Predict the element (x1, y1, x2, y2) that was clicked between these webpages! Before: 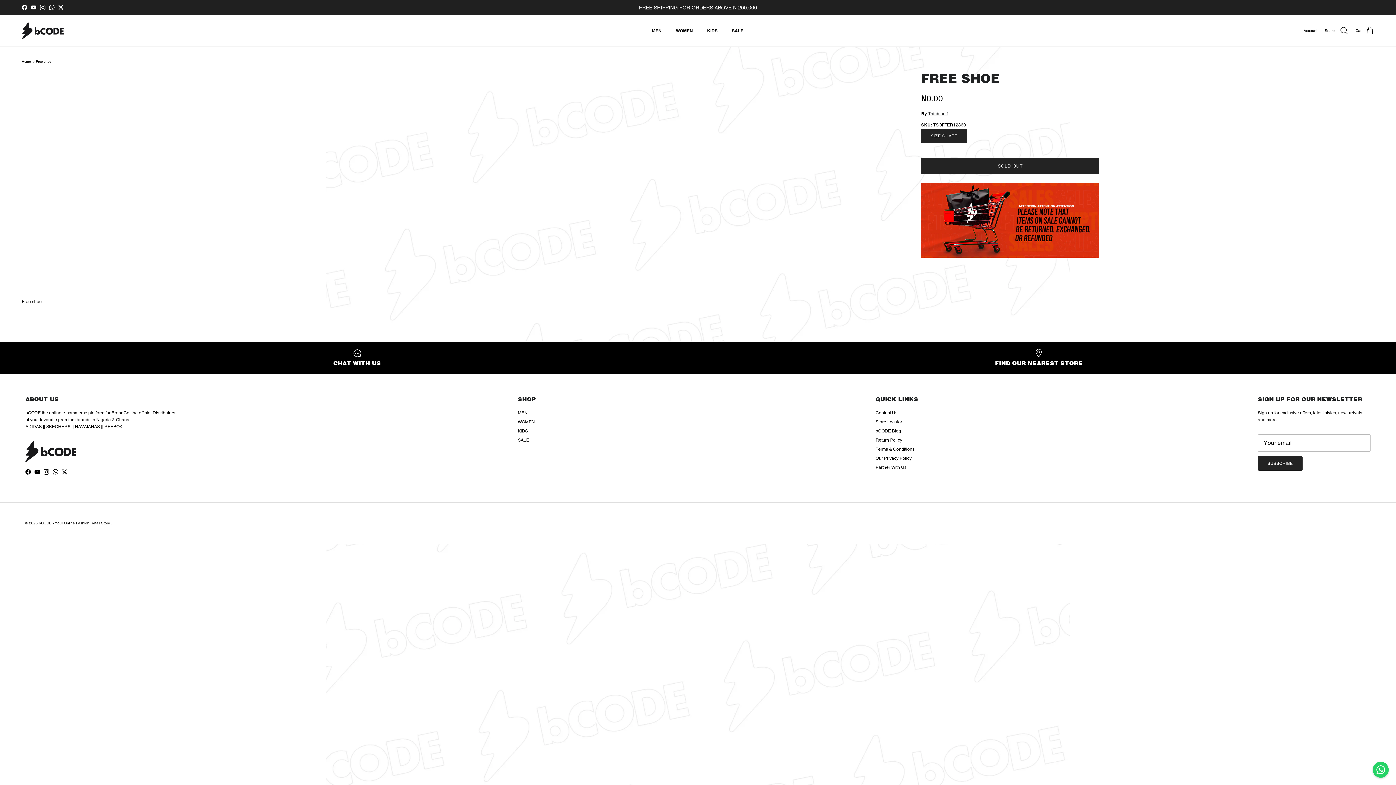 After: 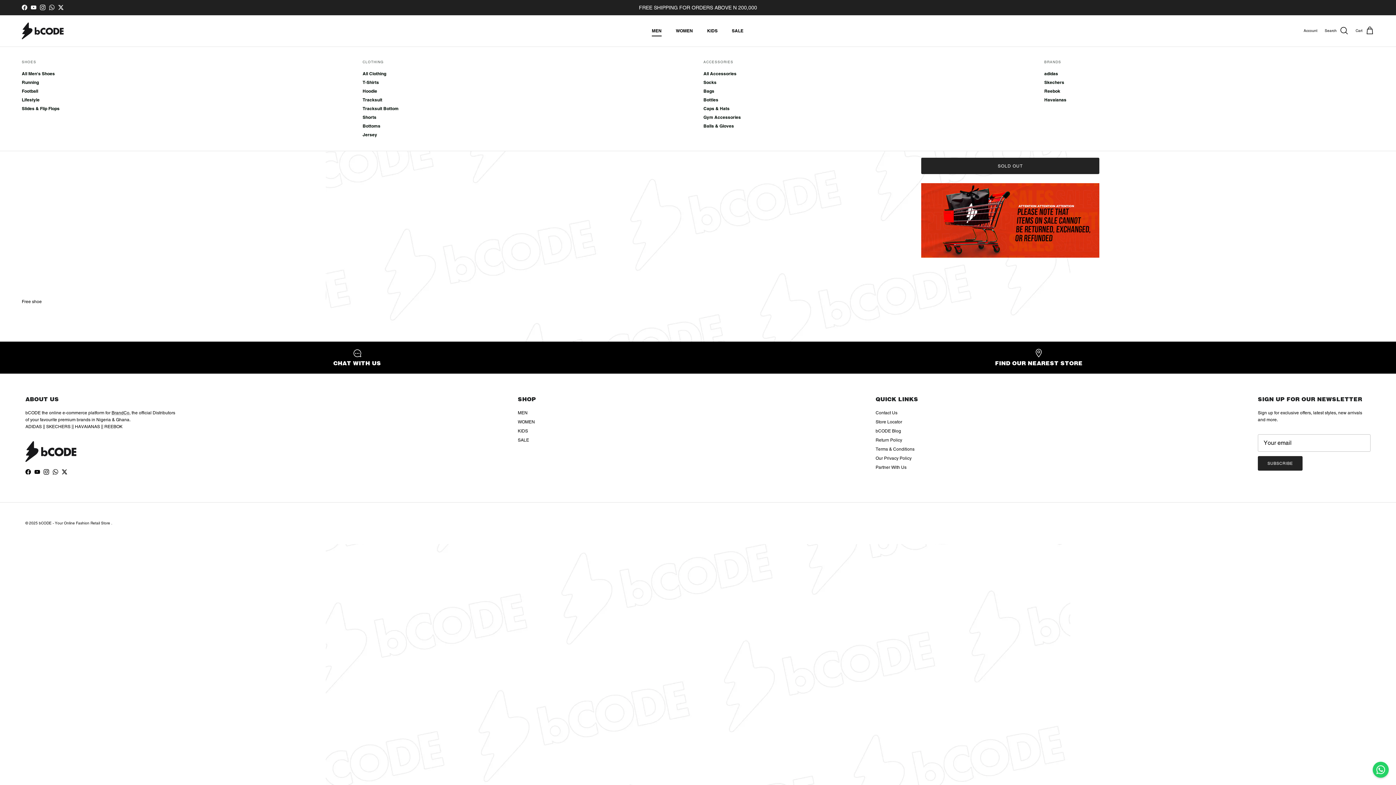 Action: label: MEN bbox: (645, 19, 668, 42)